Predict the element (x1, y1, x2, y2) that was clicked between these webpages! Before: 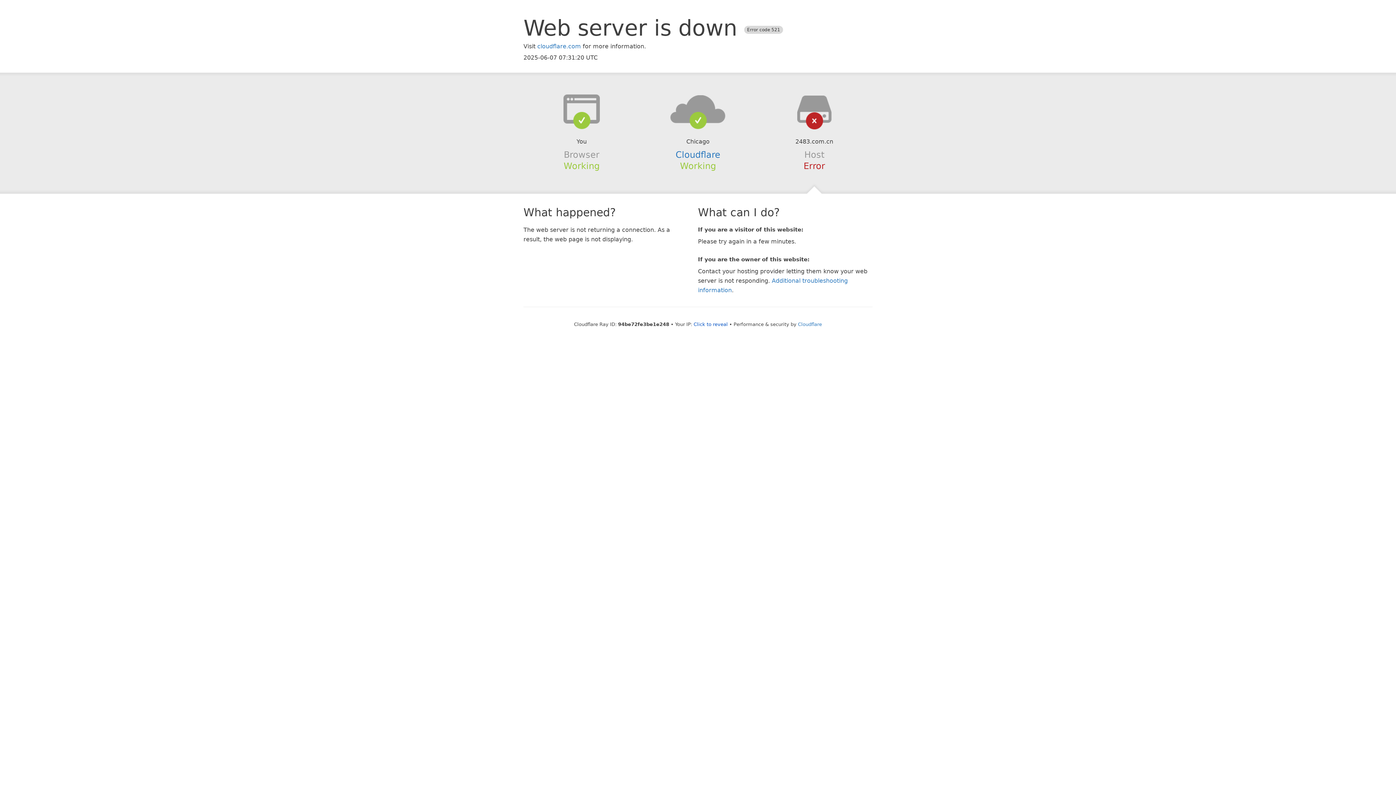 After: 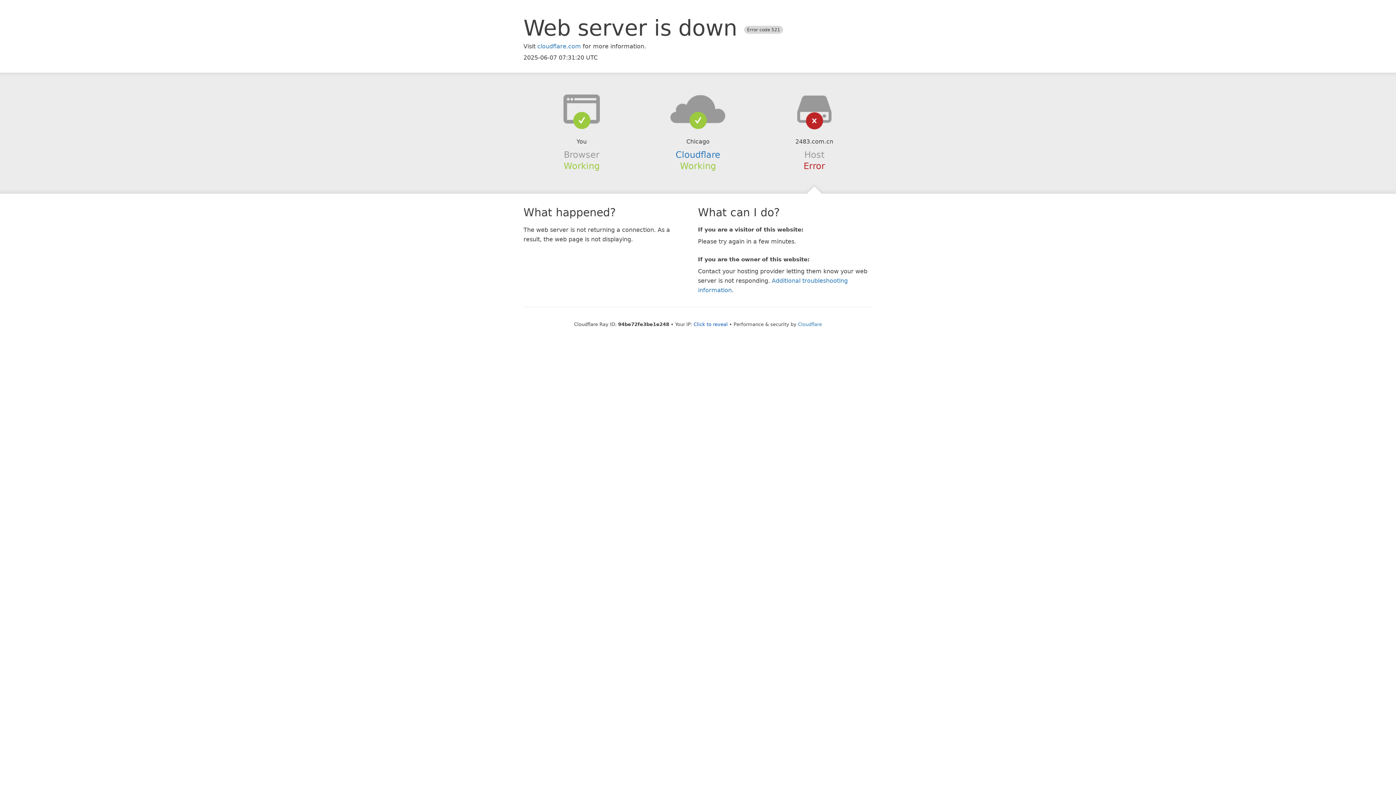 Action: bbox: (639, 94, 756, 123)